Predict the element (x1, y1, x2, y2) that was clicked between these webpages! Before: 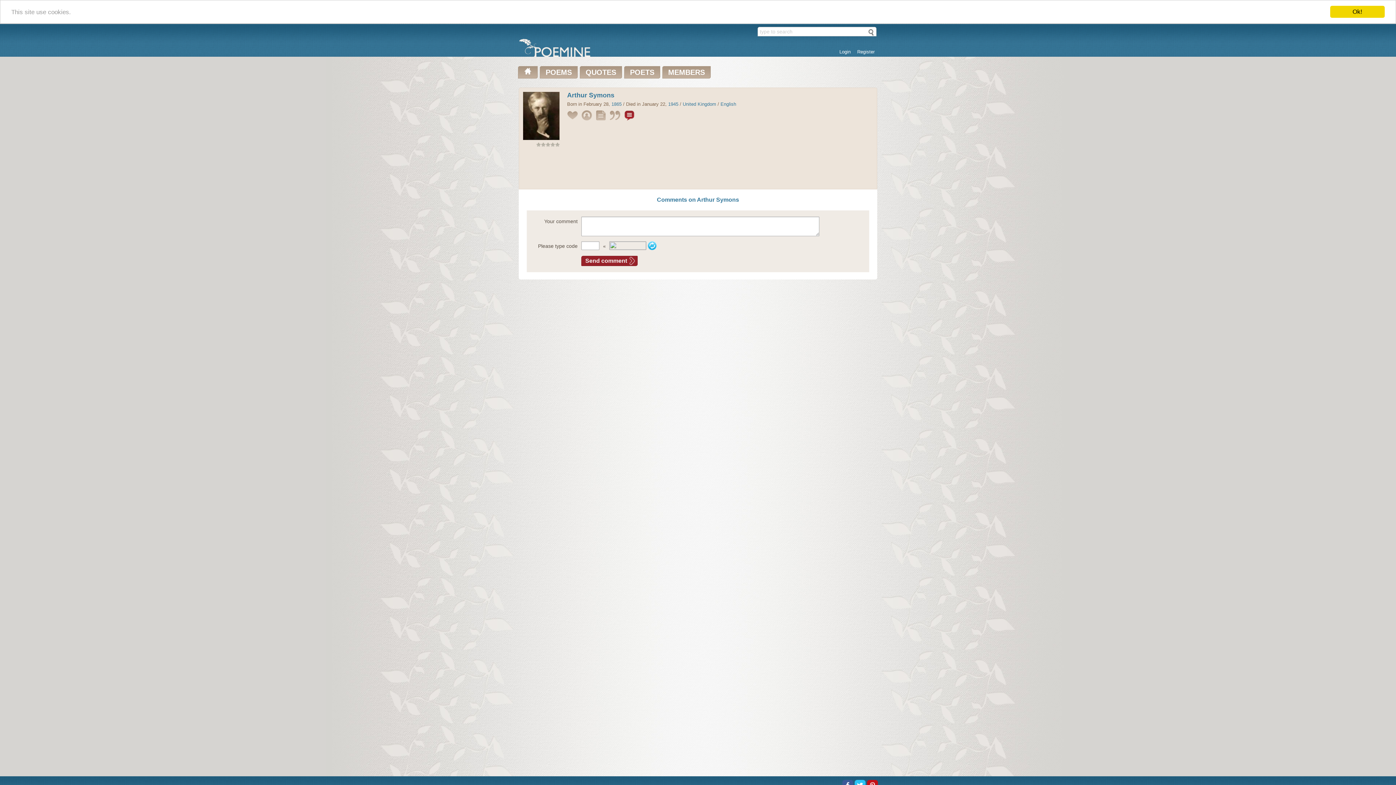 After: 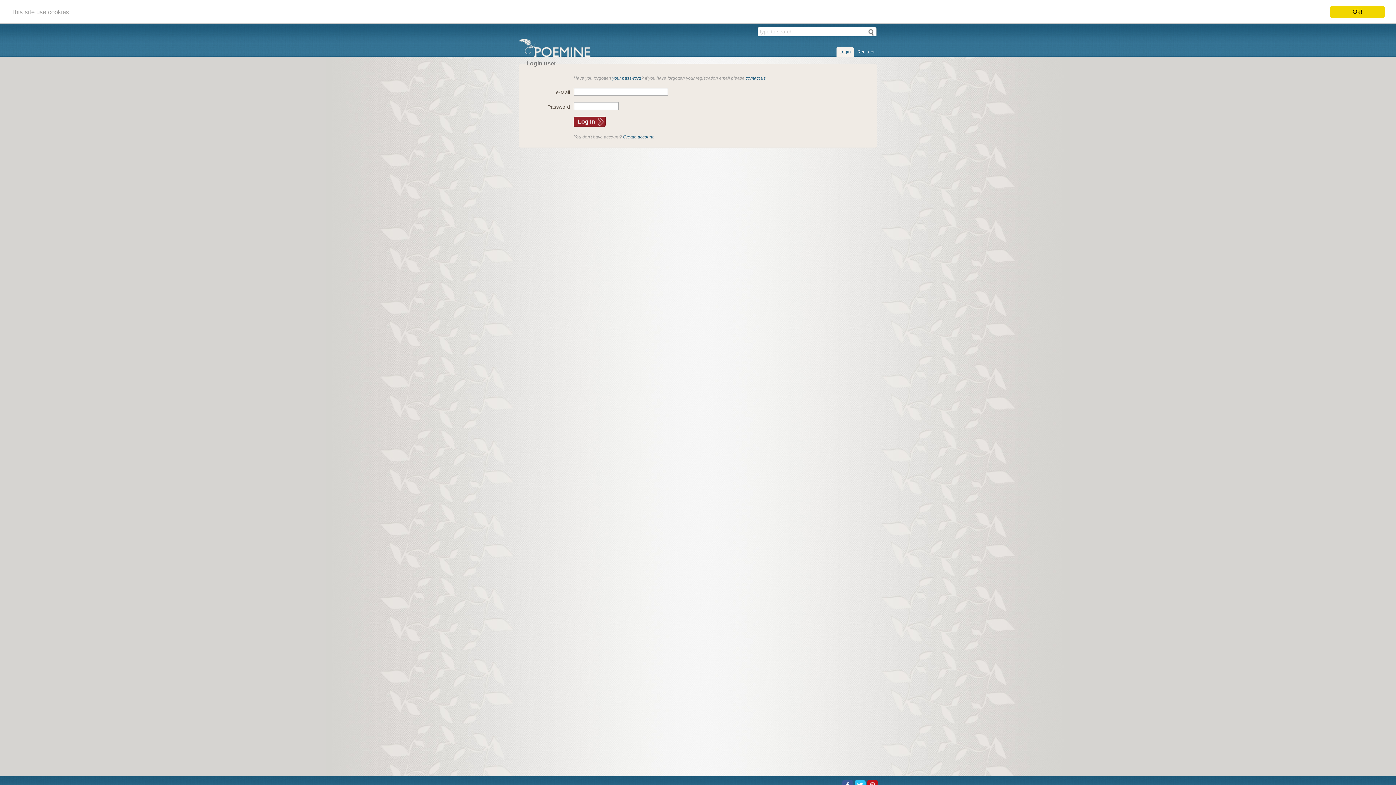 Action: bbox: (836, 46, 853, 57) label: Login